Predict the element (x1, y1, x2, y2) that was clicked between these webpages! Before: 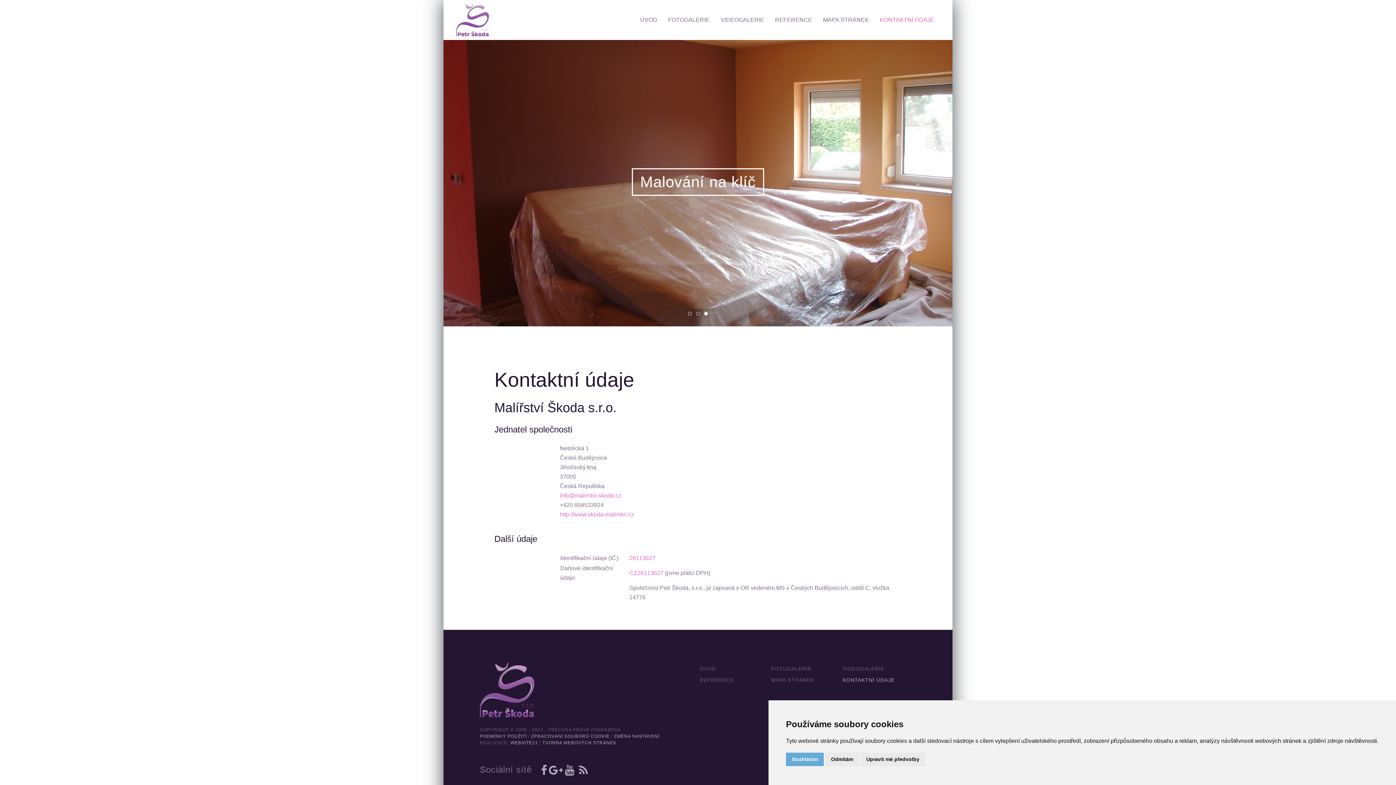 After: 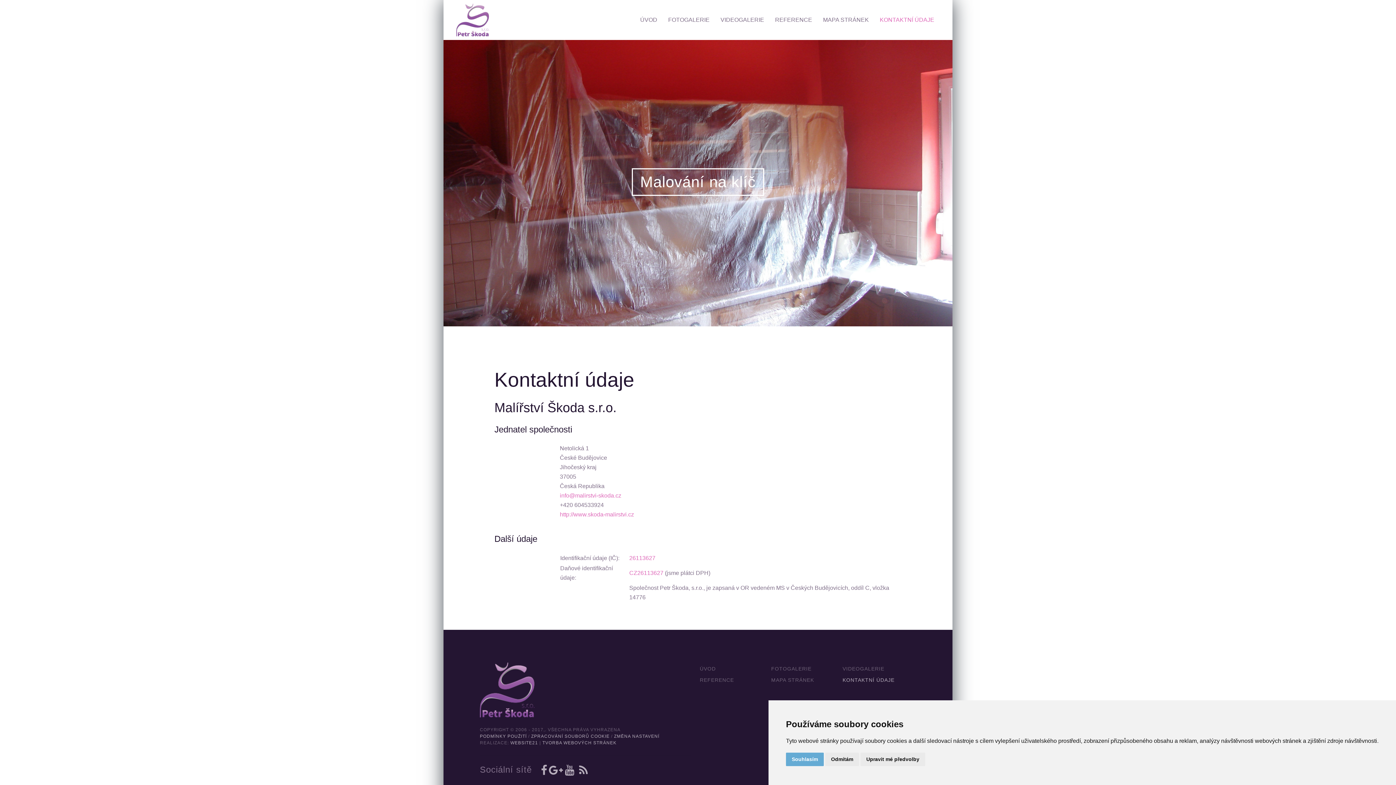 Action: label: Slide 1 bbox: (688, 311, 692, 315)